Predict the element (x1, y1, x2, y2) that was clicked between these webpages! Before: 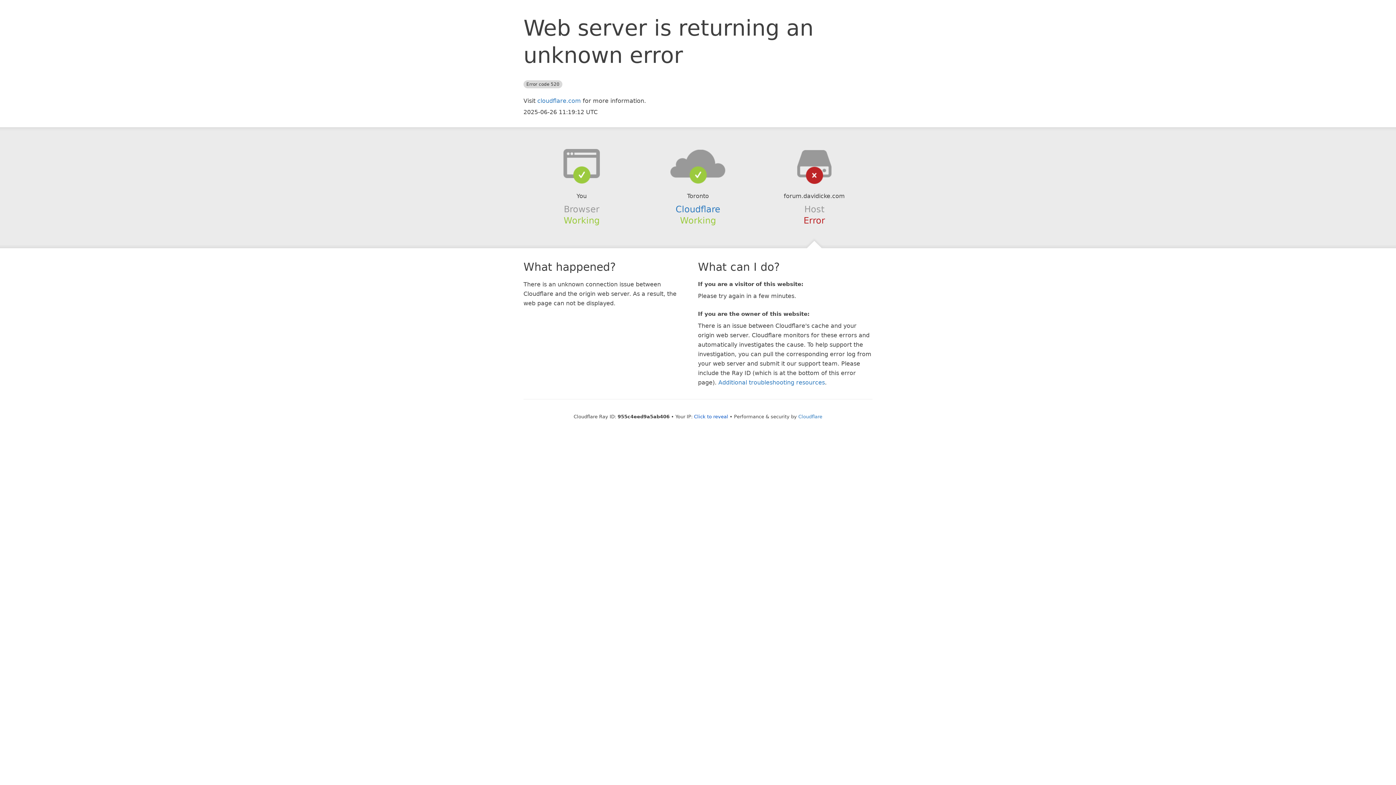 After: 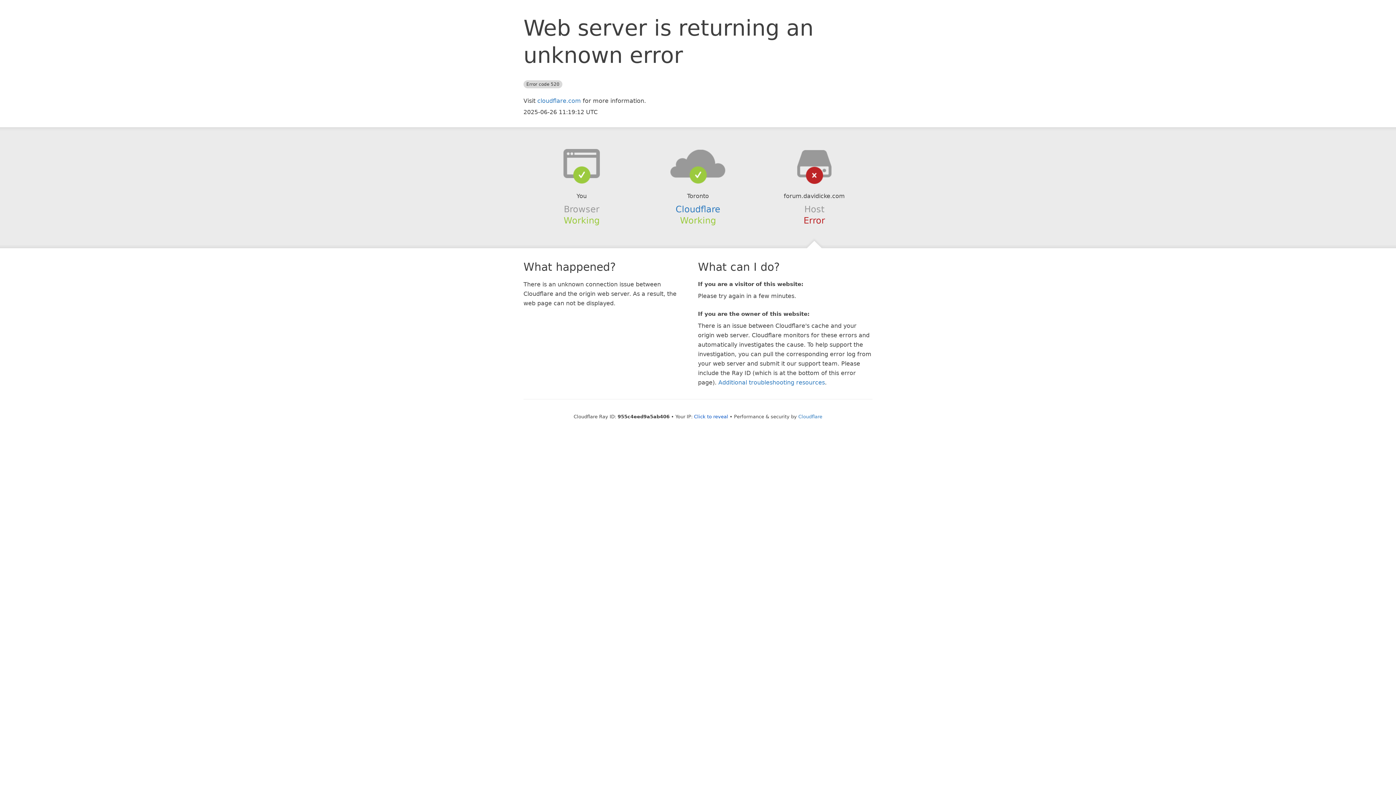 Action: bbox: (639, 148, 756, 178)